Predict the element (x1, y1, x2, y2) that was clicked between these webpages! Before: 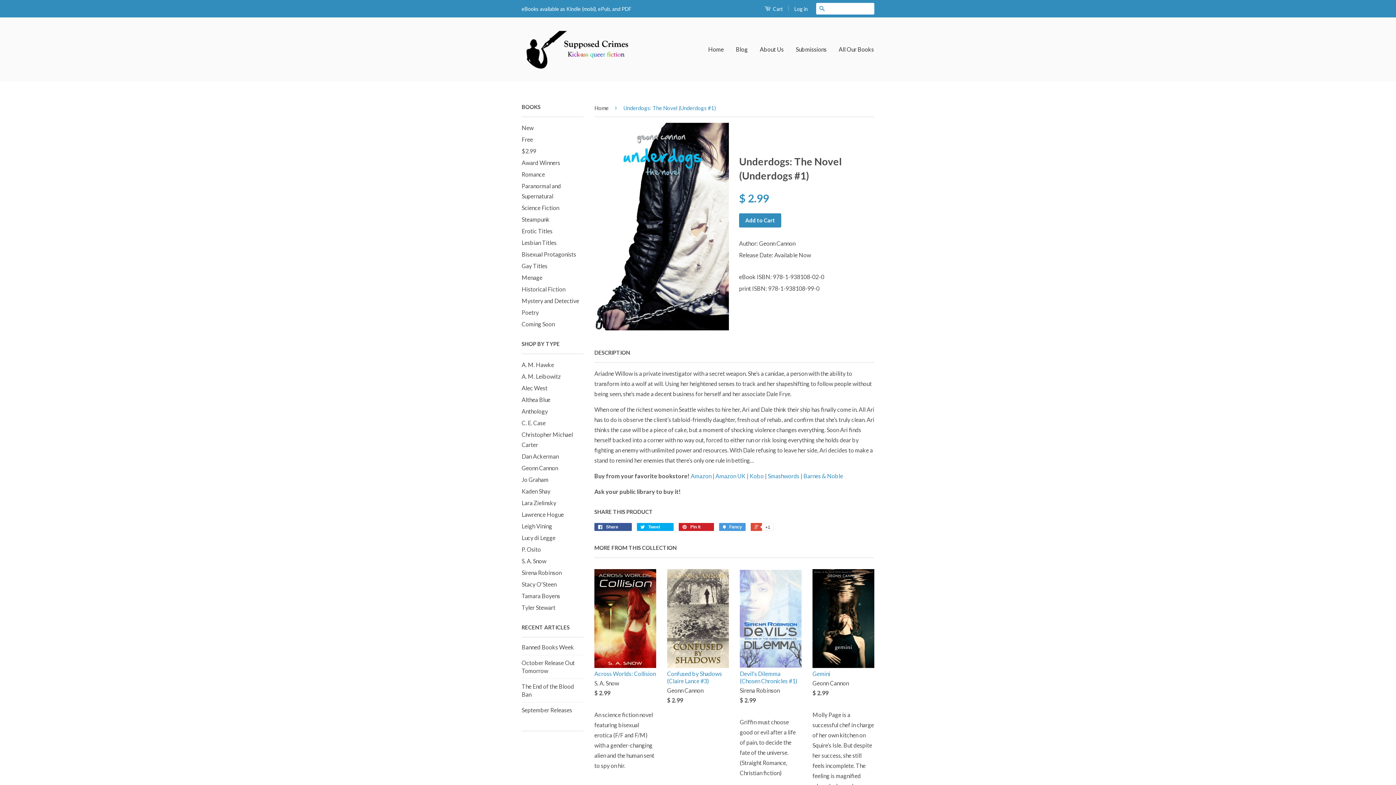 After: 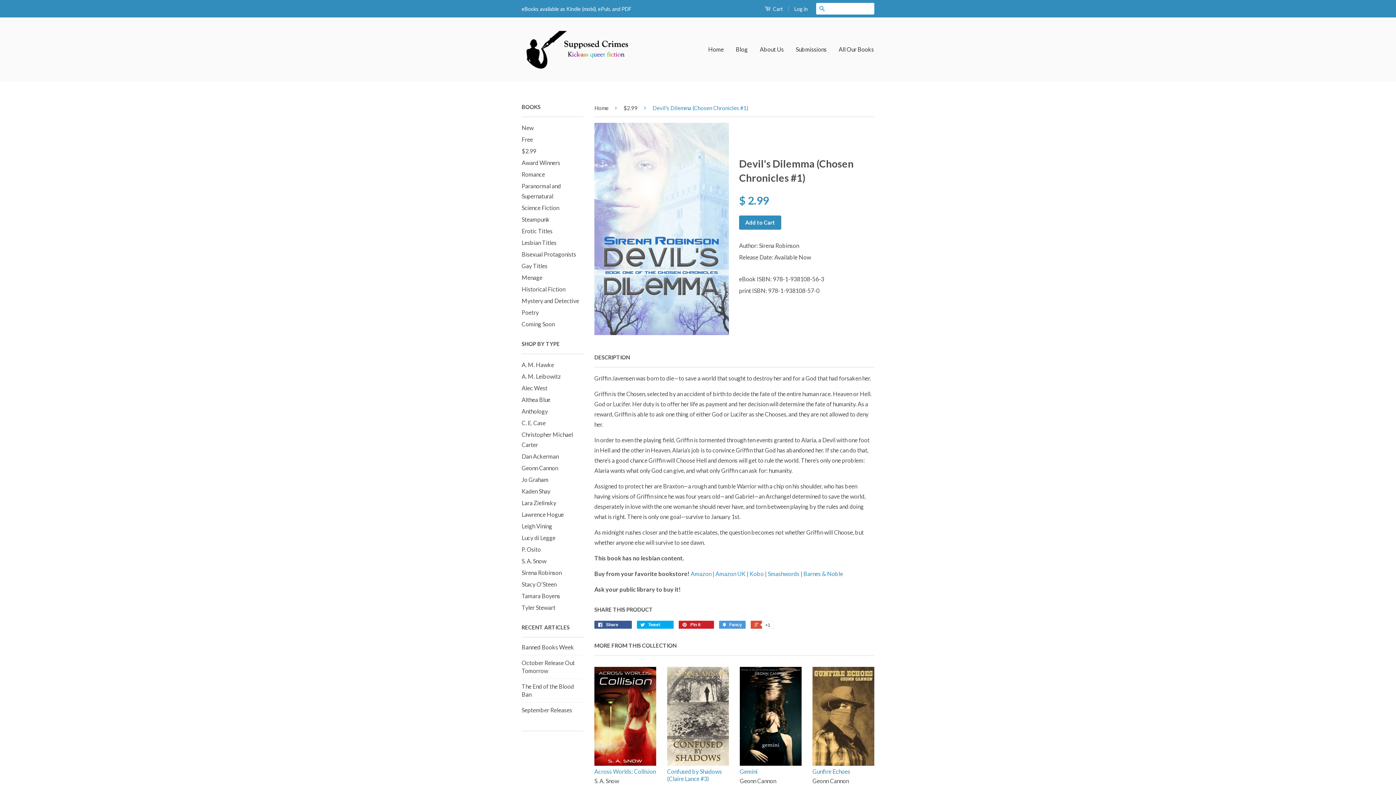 Action: bbox: (740, 569, 801, 717) label: Devil's Dilemma (Chosen Chronicles #1)

Sirena Robinson

$ 2.99